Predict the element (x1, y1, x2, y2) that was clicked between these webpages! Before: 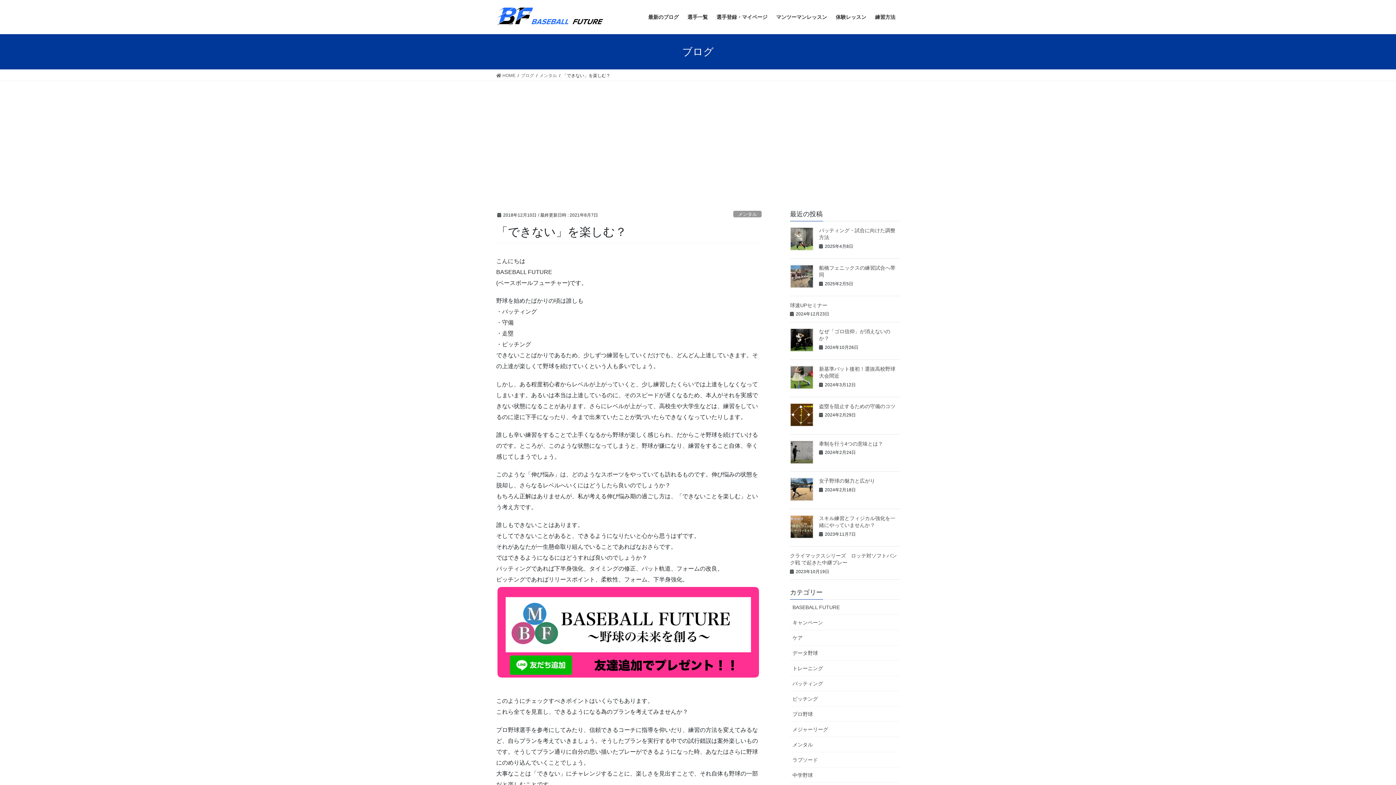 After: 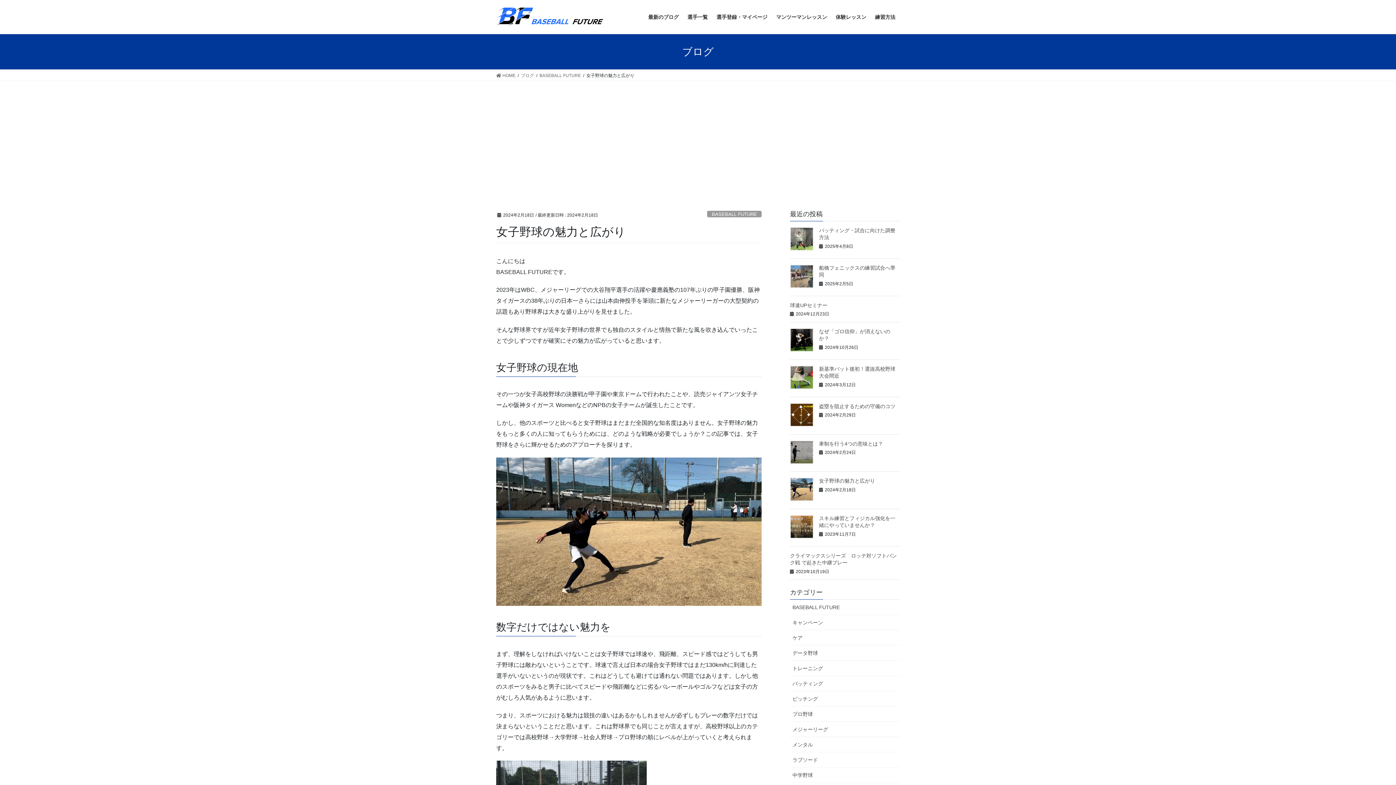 Action: label: 女子野球の魅力と広がり bbox: (819, 478, 875, 484)